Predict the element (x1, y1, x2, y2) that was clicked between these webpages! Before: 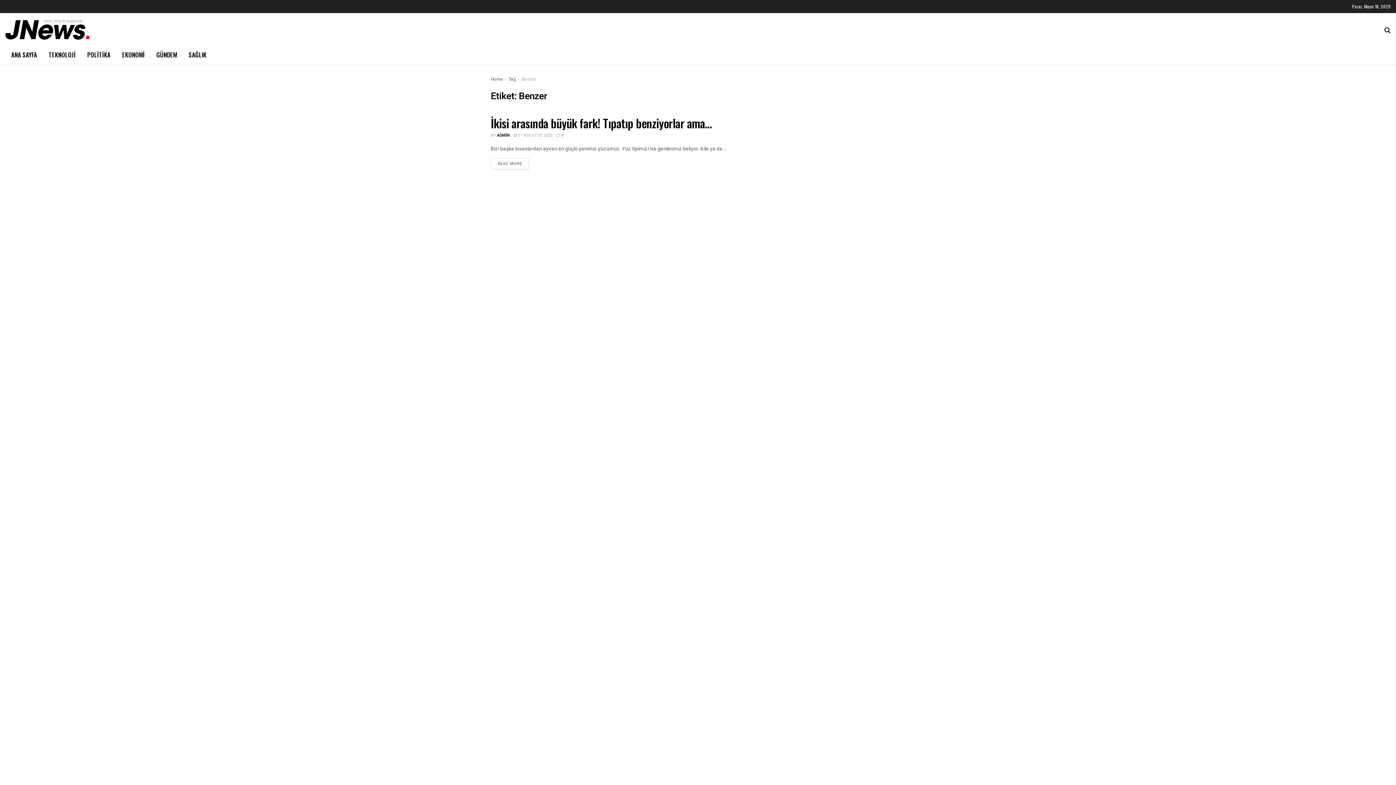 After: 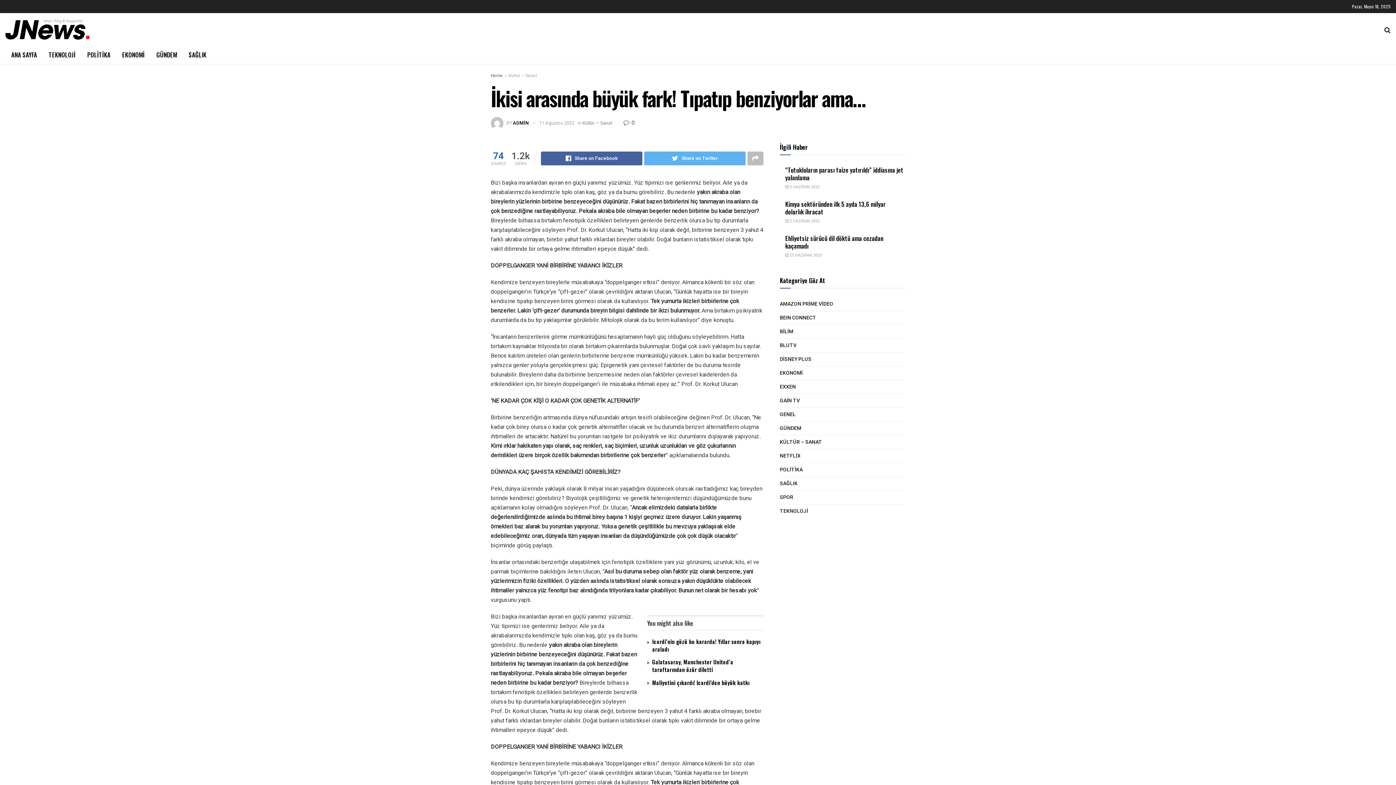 Action: label:  0 bbox: (556, 132, 563, 138)